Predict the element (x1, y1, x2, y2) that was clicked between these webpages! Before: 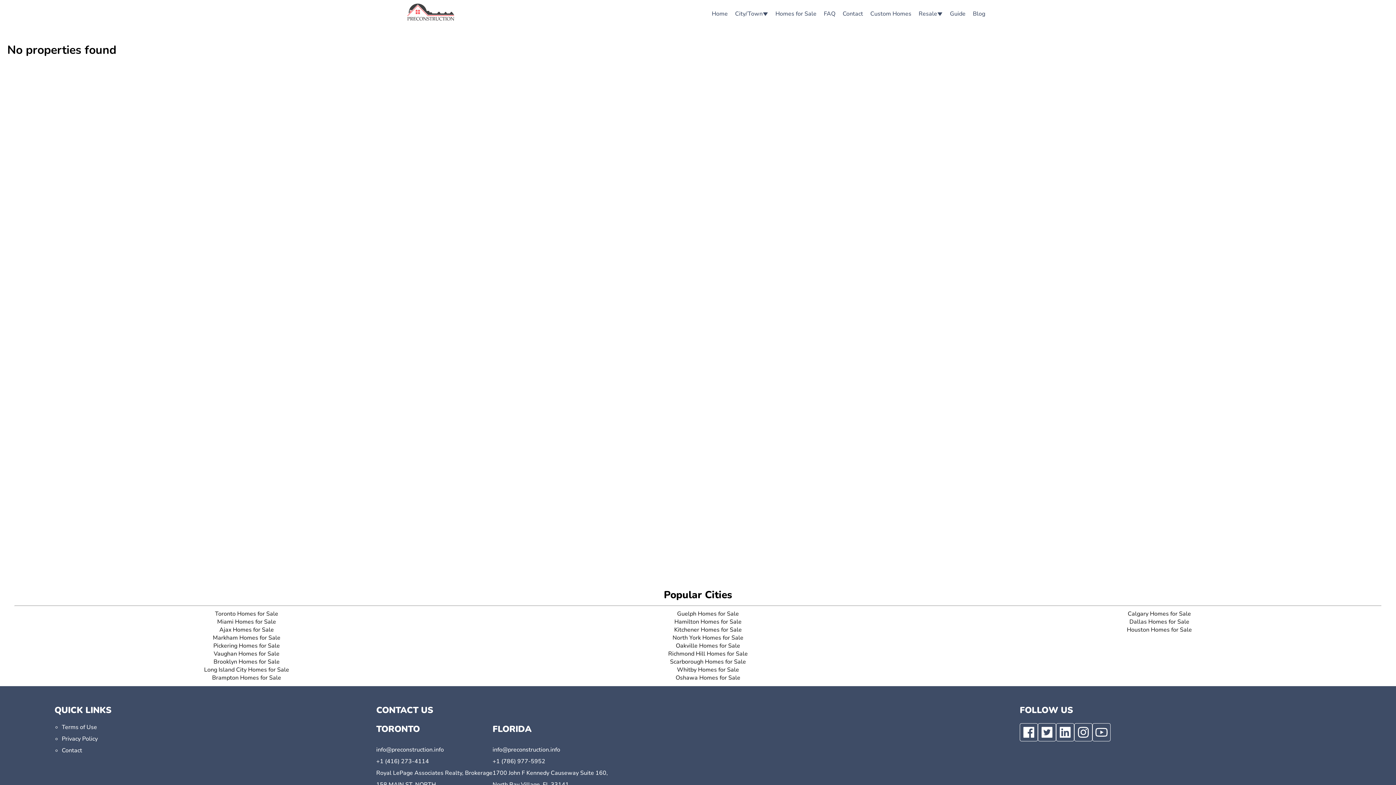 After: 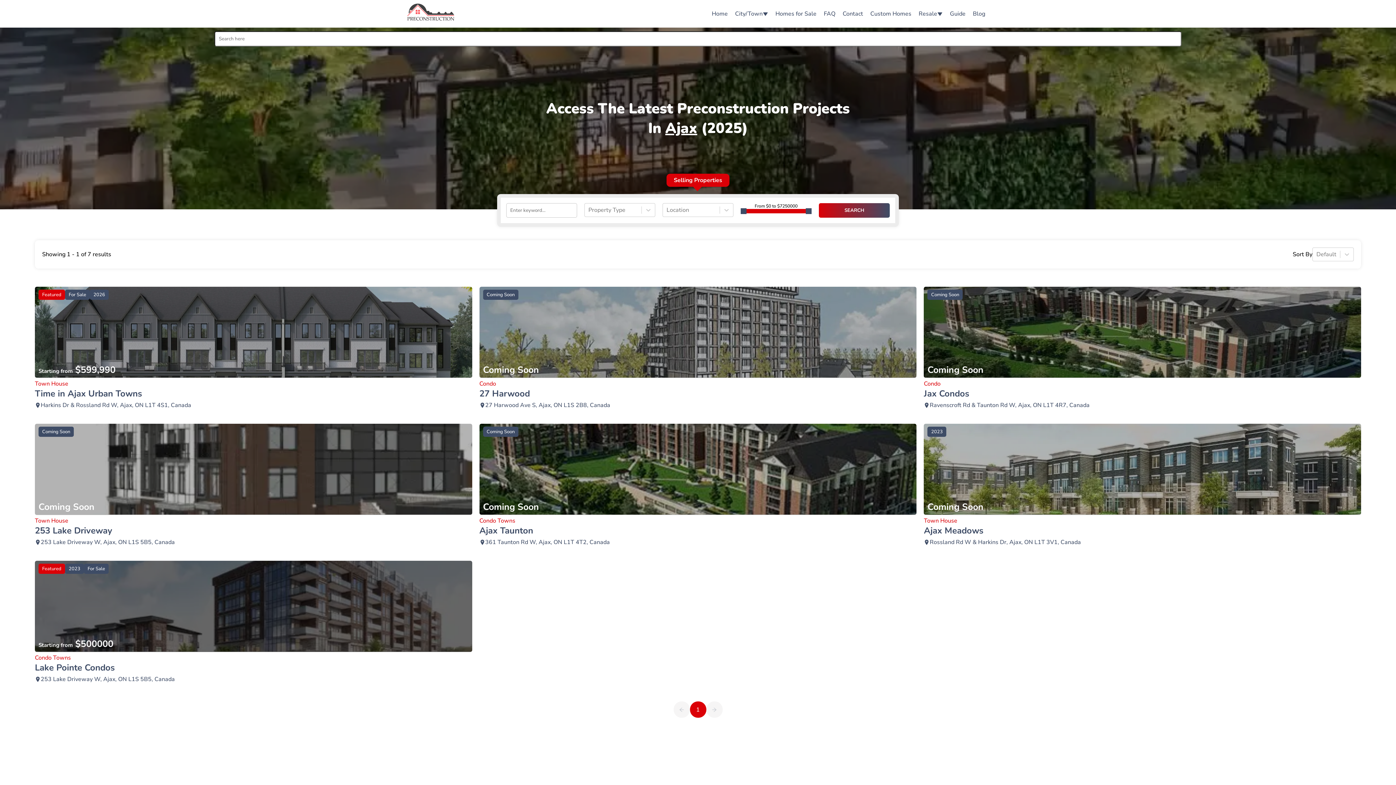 Action: bbox: (219, 626, 273, 634) label: Ajax Homes for Sale